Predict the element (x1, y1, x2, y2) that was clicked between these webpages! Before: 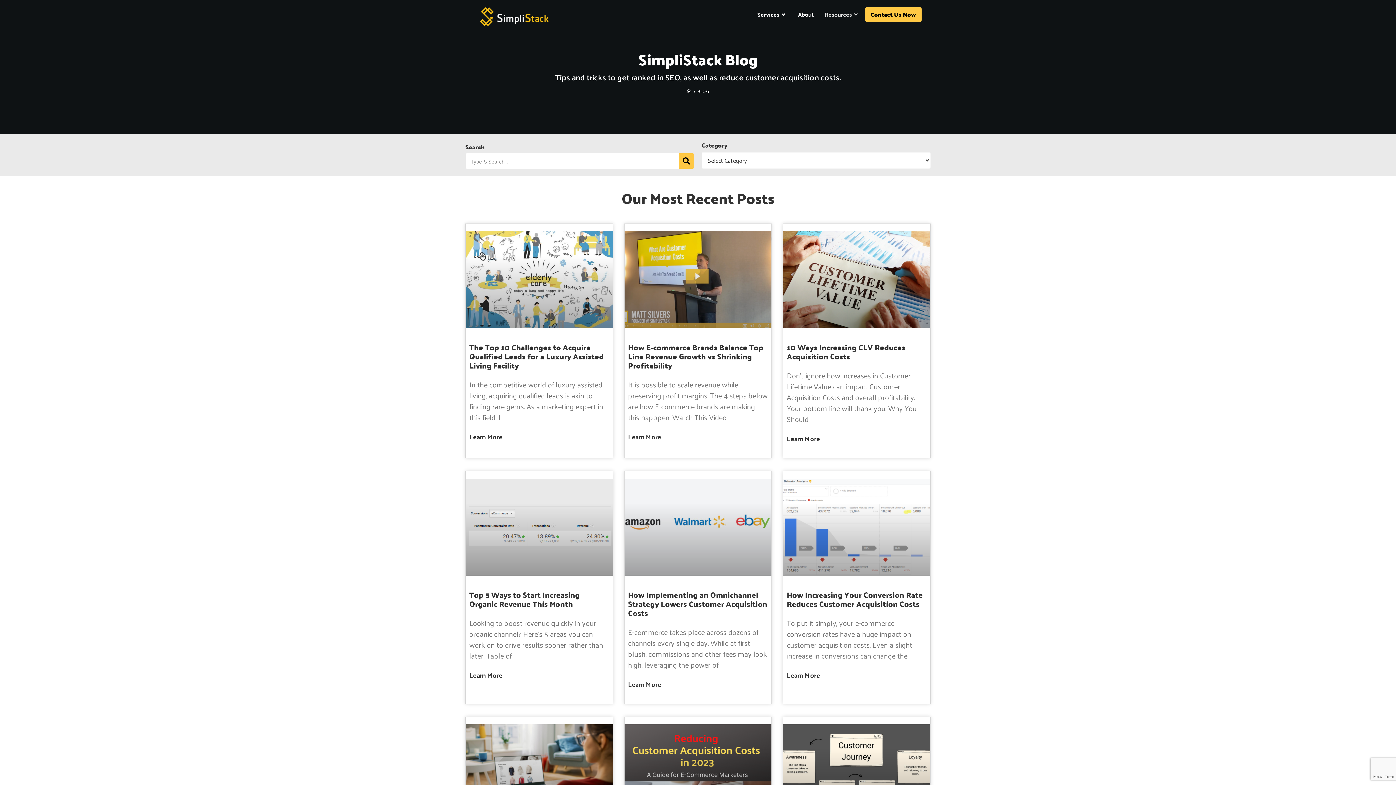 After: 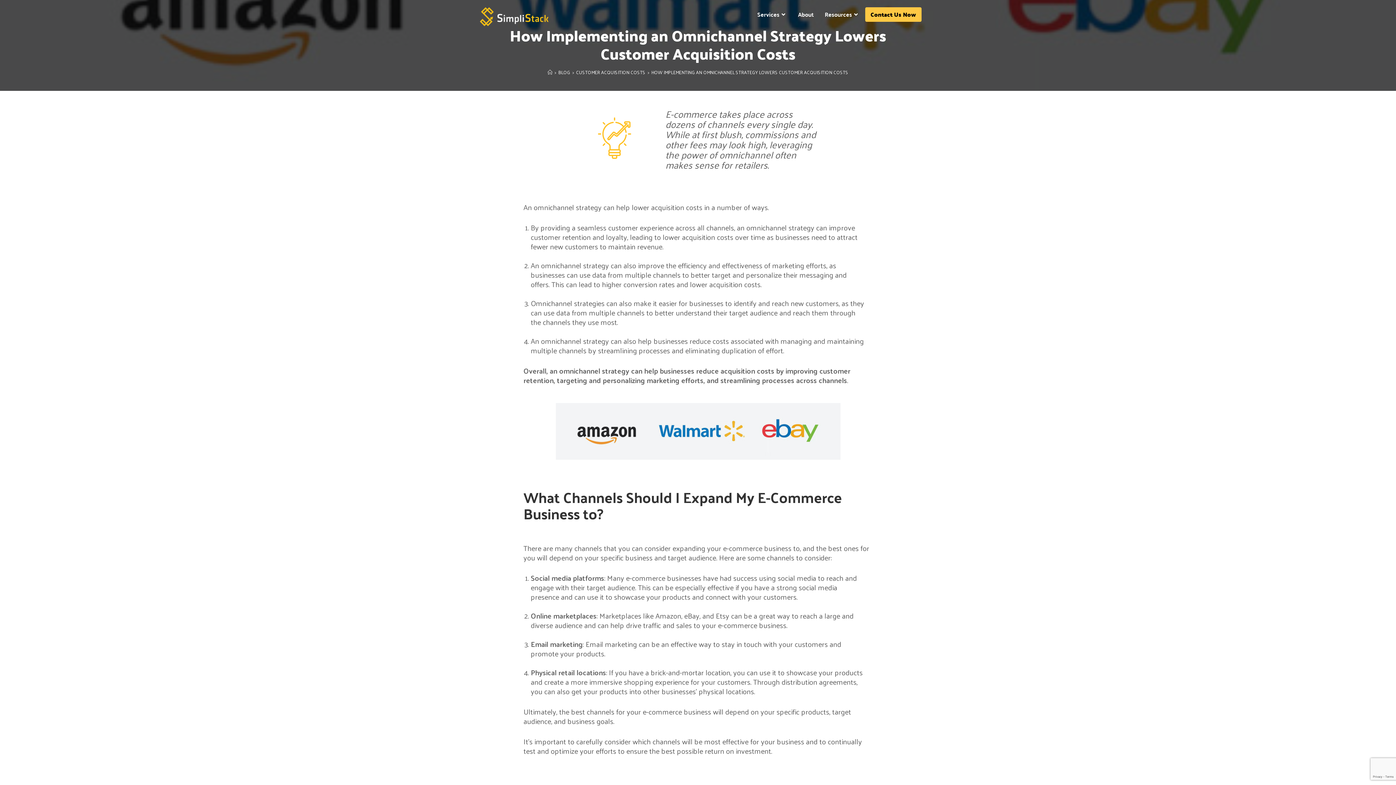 Action: bbox: (628, 587, 767, 620) label: How Implementing an Omnichannel Strategy Lowers Customer Acquisition Costs